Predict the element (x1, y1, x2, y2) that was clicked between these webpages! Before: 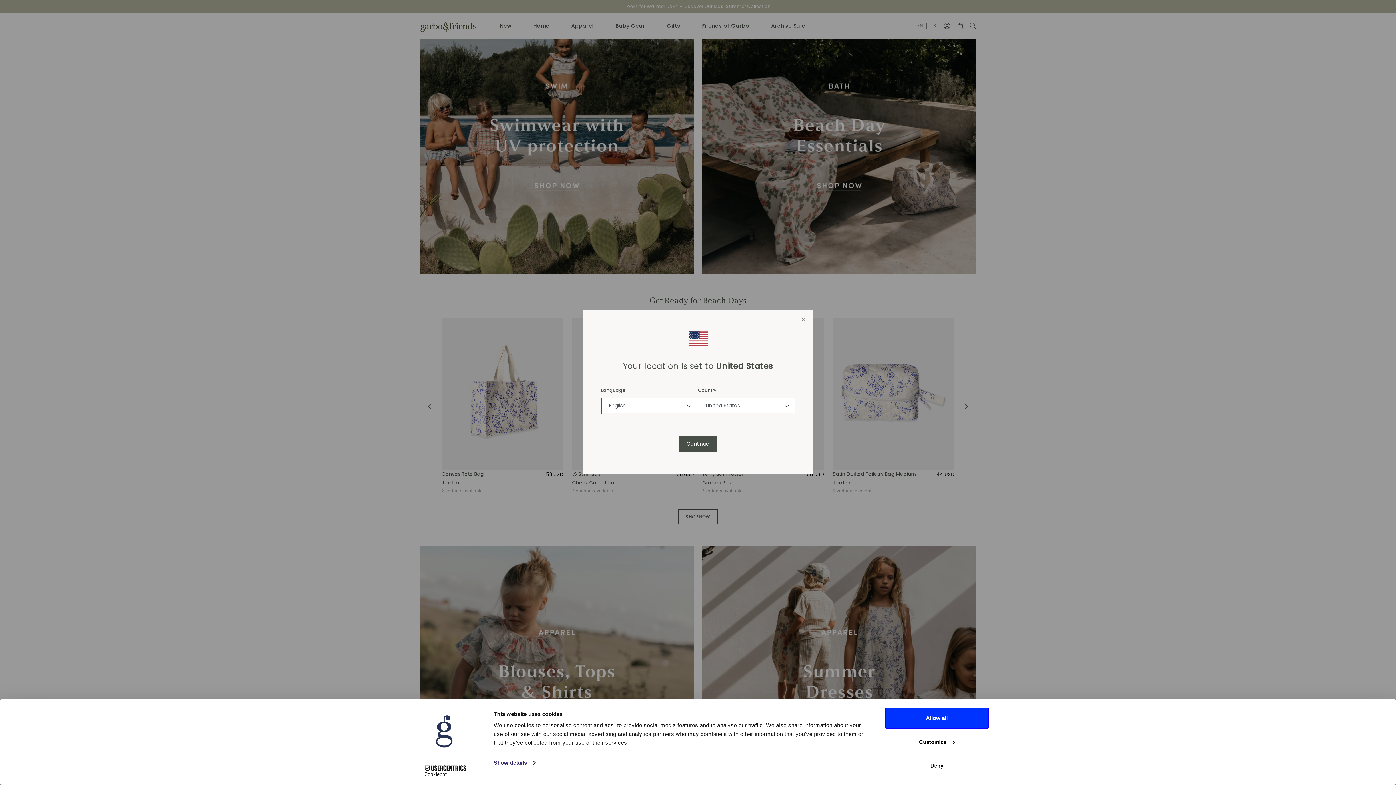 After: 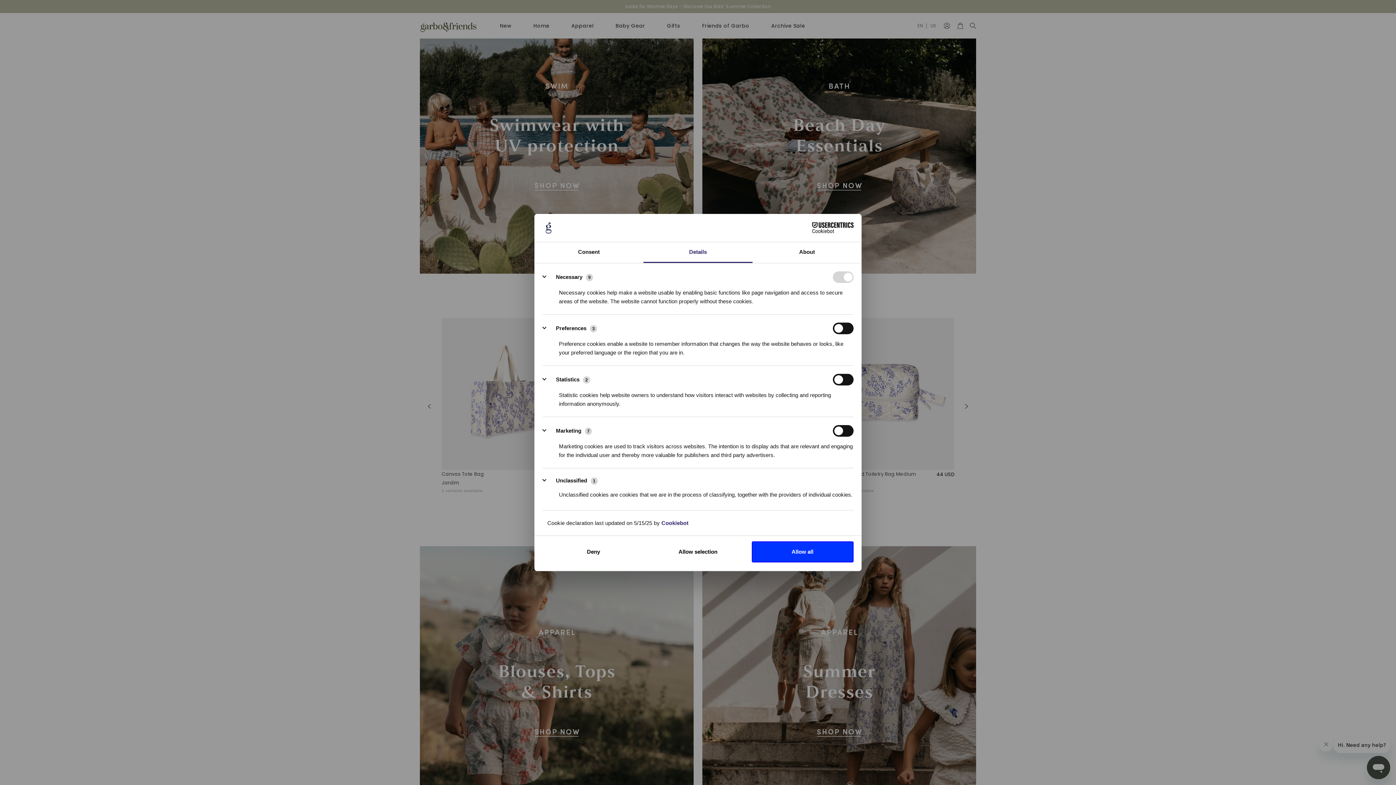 Action: bbox: (493, 757, 535, 768) label: Show details